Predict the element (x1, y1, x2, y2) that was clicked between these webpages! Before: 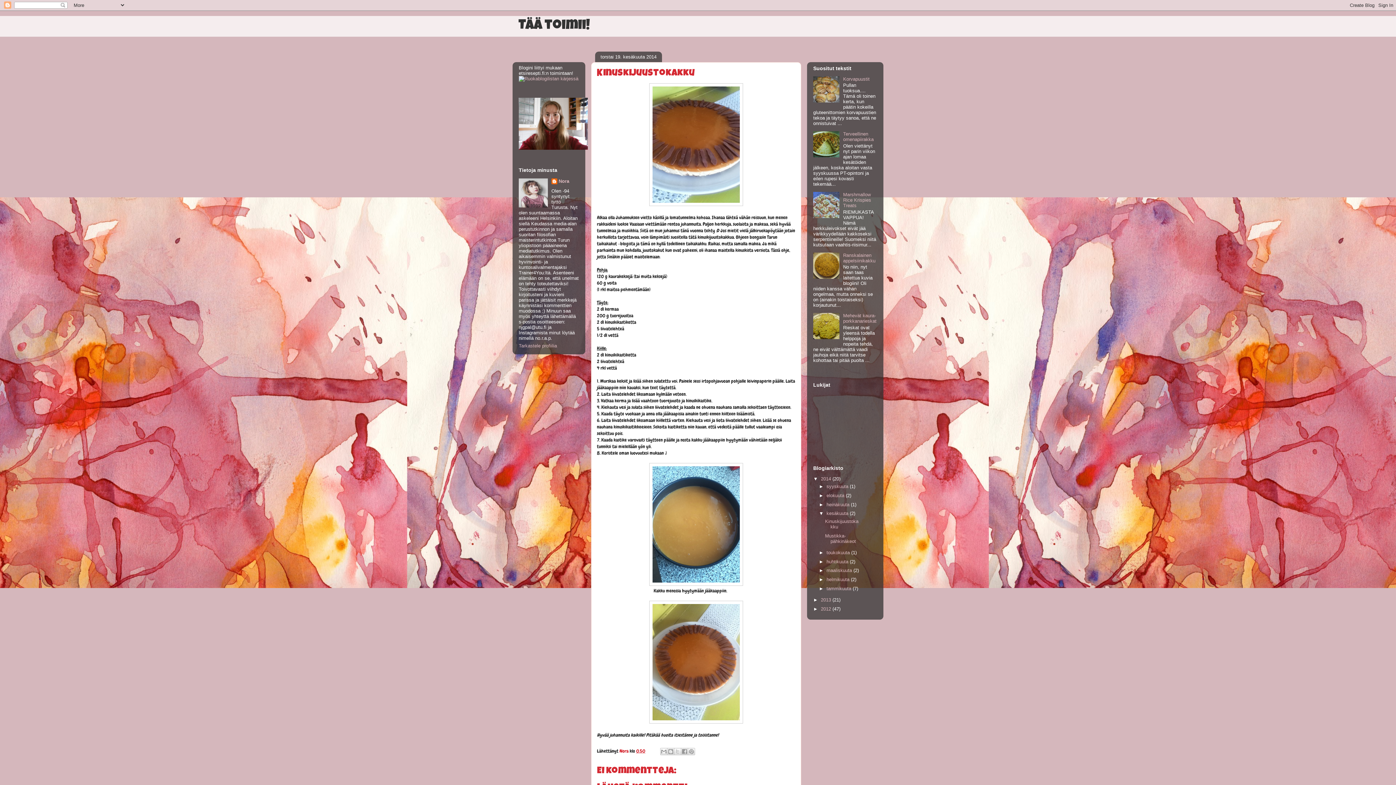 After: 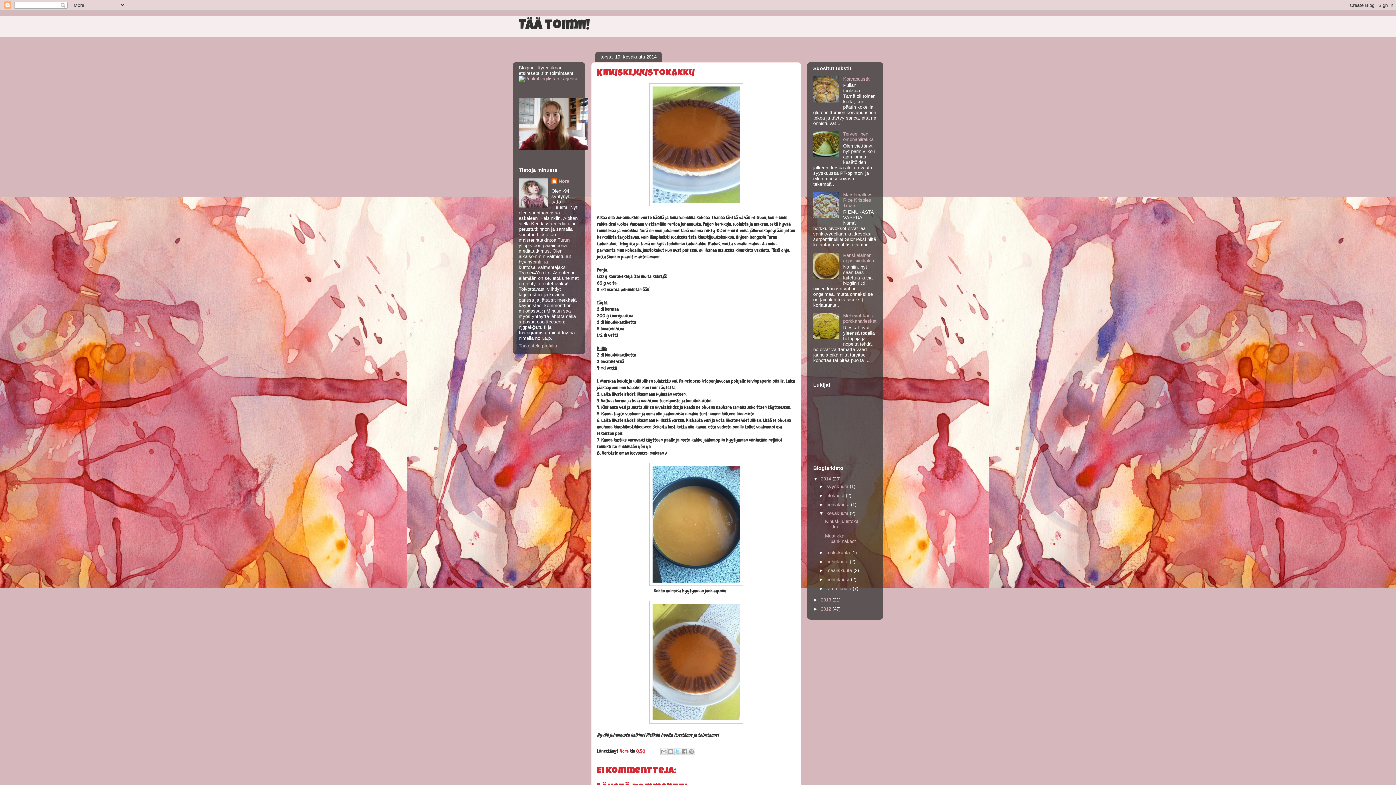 Action: bbox: (674, 748, 681, 755) label: Jaa X:ssä